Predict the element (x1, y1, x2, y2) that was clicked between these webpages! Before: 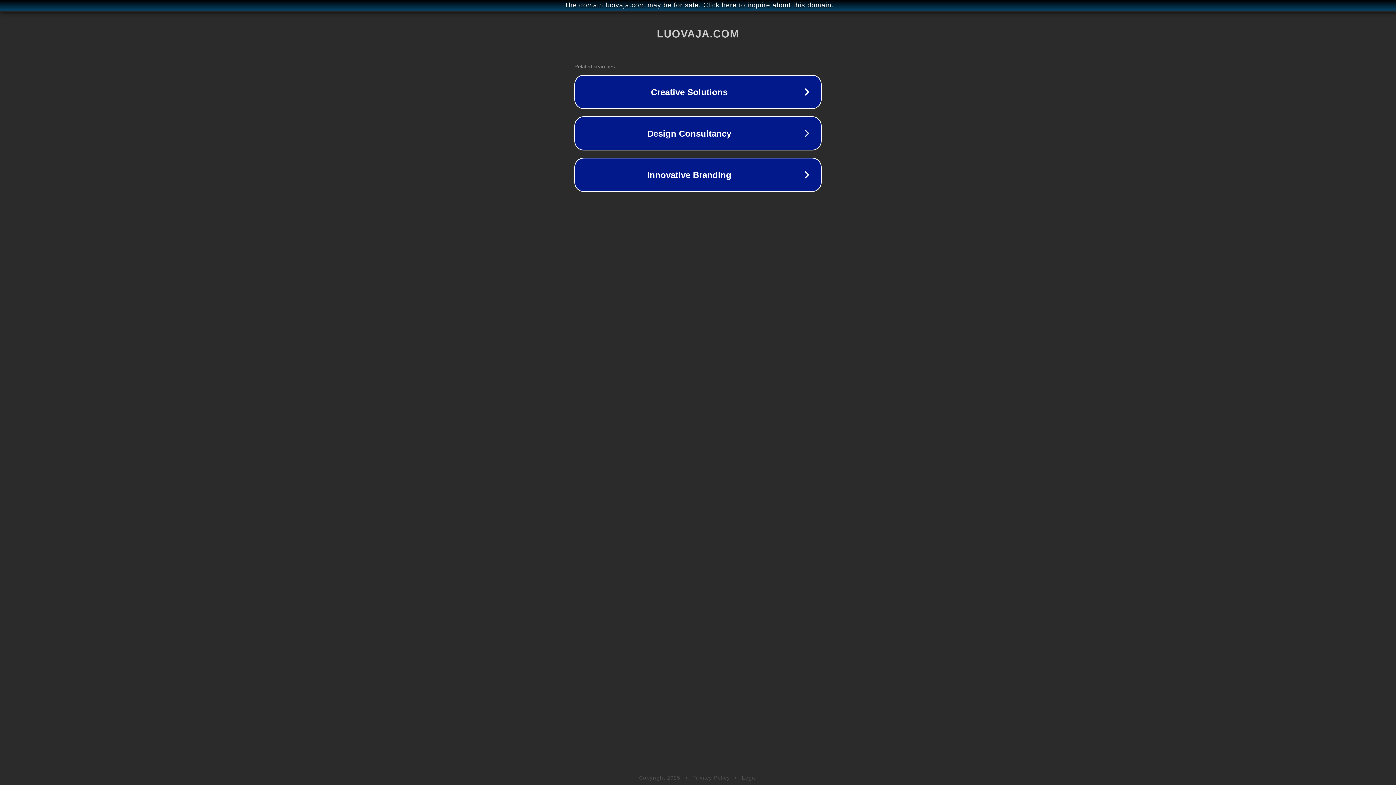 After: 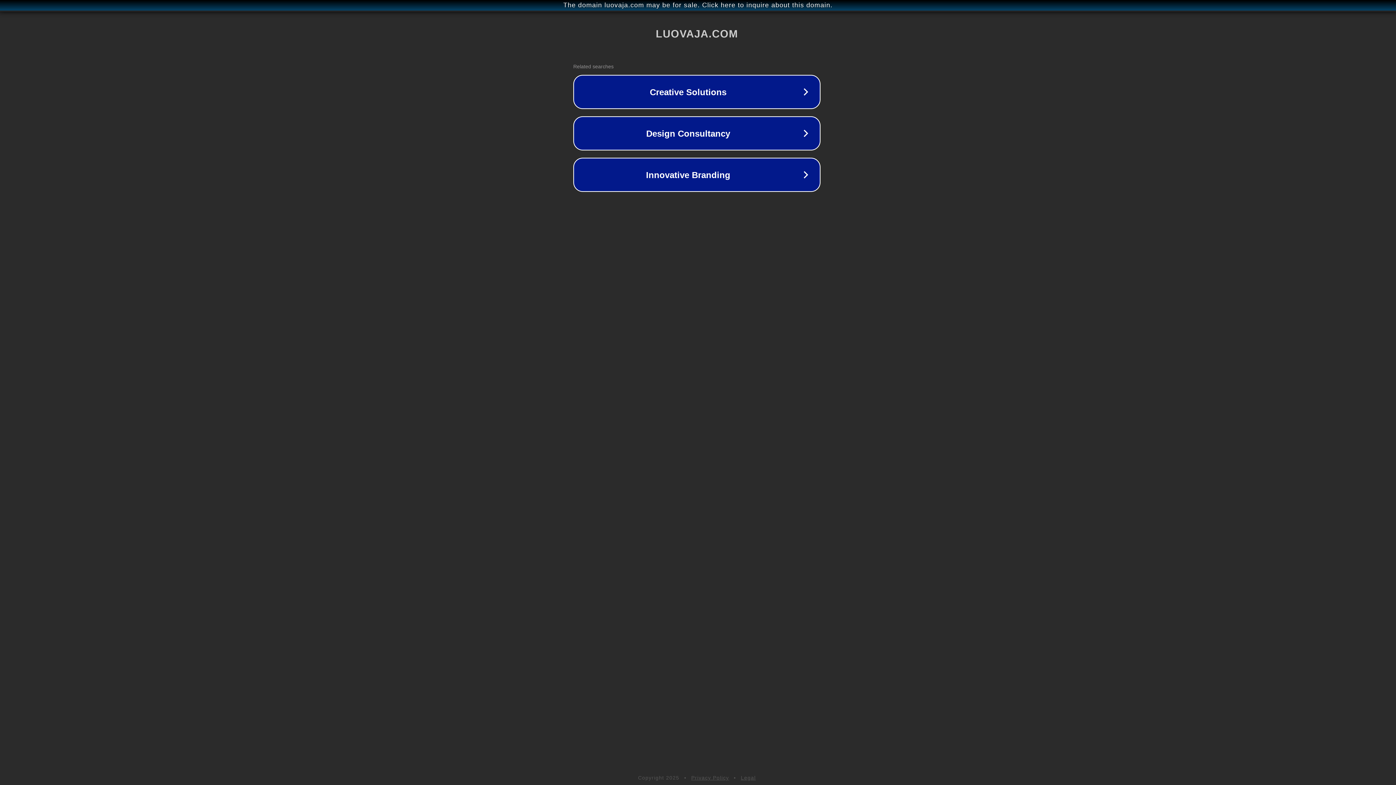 Action: bbox: (1, 1, 1397, 9) label: The domain luovaja.com may be for sale. Click here to inquire about this domain.